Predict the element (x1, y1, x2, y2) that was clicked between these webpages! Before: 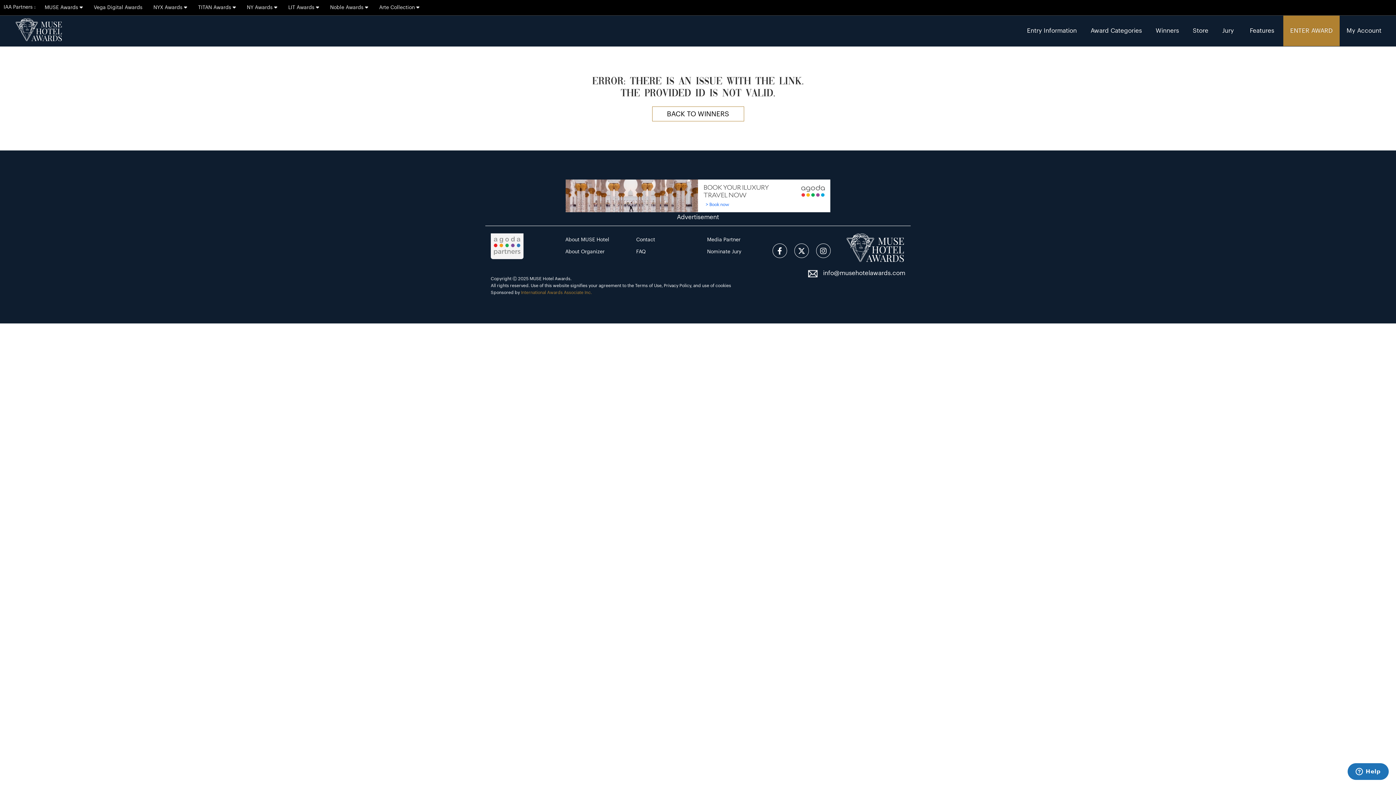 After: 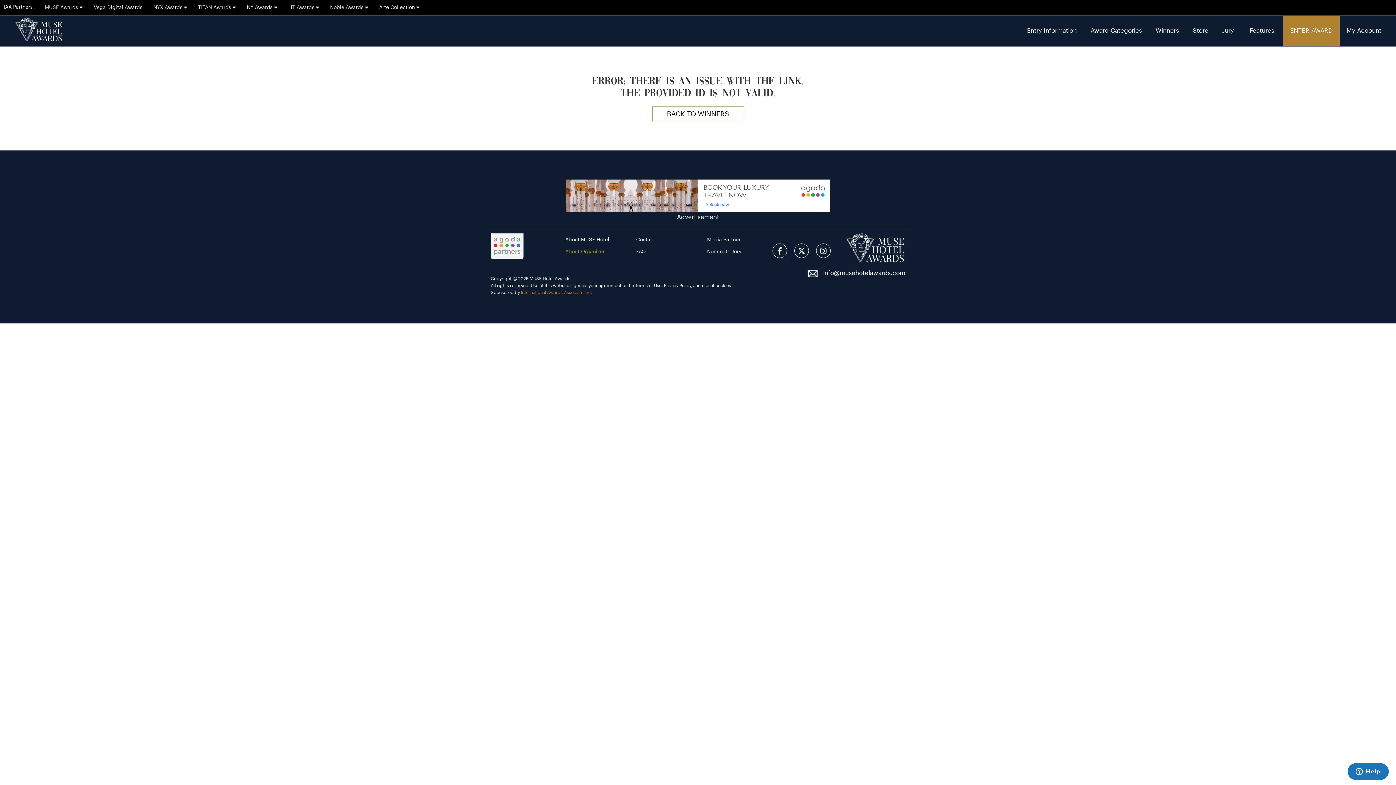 Action: bbox: (565, 249, 604, 254) label: About Organizer